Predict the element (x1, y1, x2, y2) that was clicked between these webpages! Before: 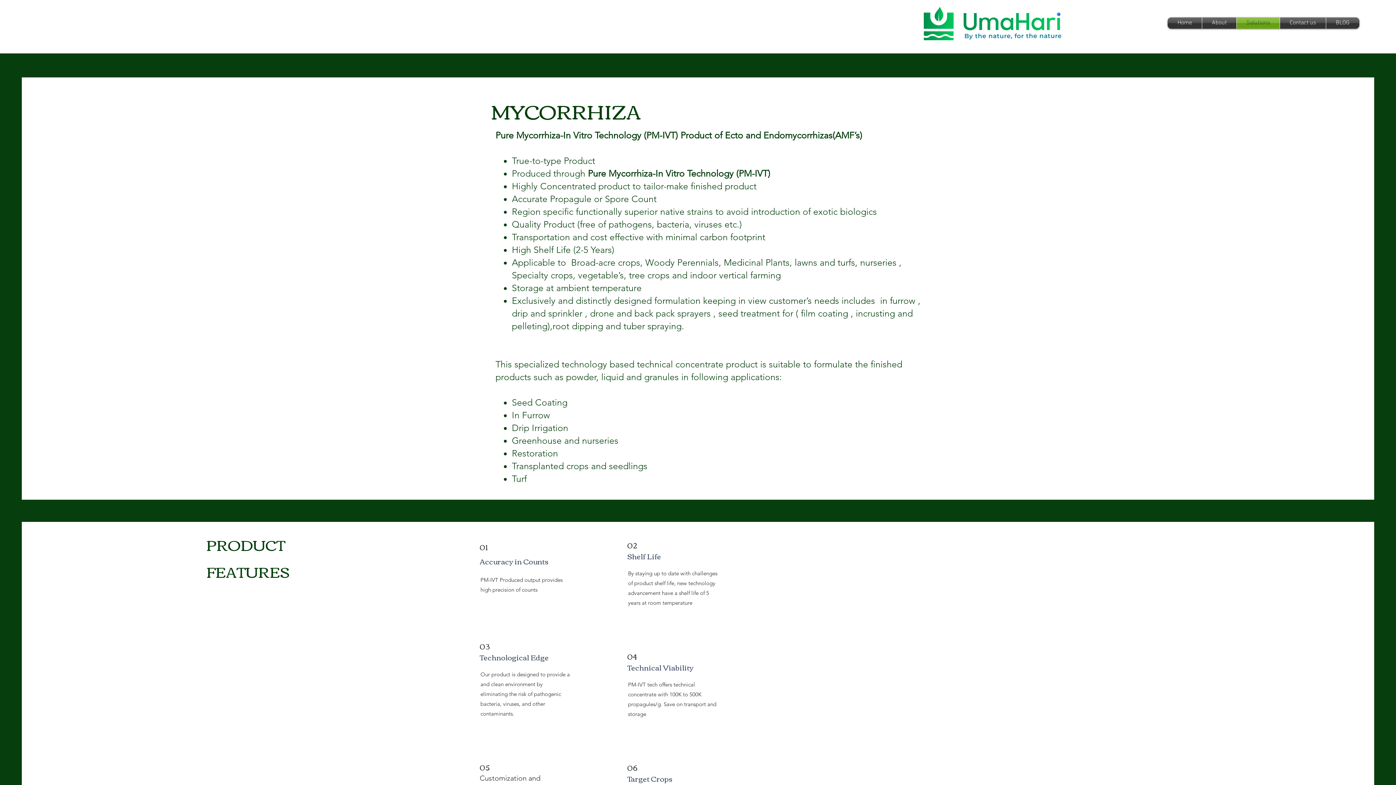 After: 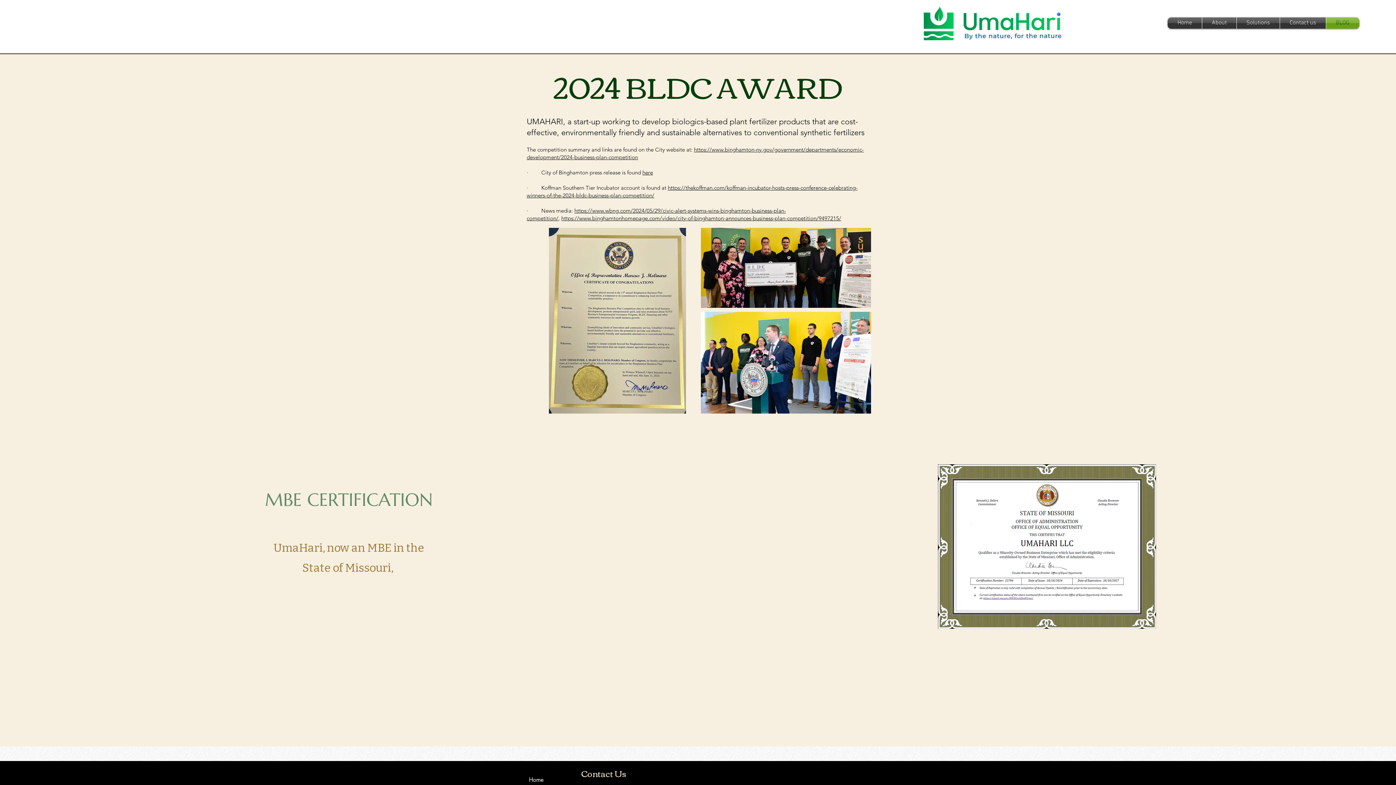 Action: label: BLOG bbox: (1326, 17, 1359, 28)